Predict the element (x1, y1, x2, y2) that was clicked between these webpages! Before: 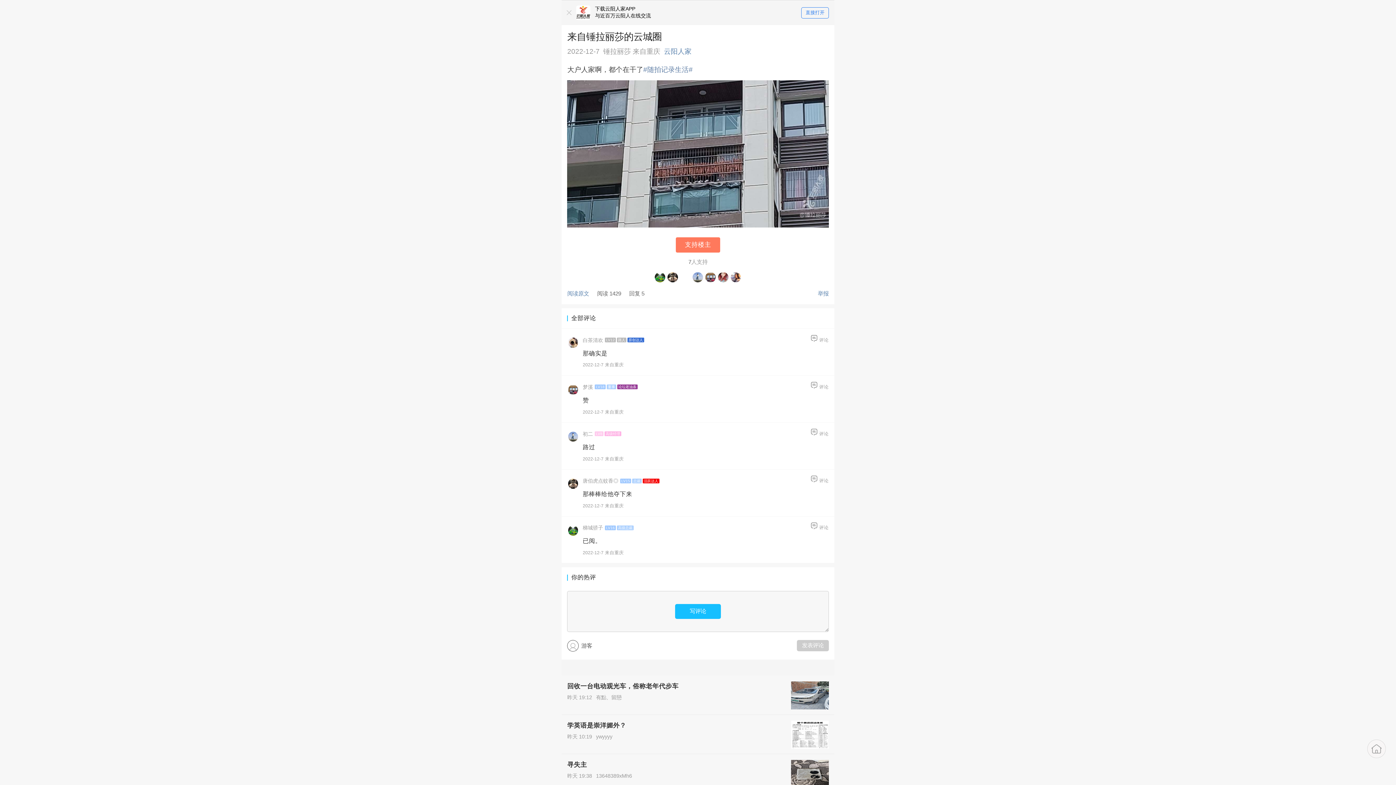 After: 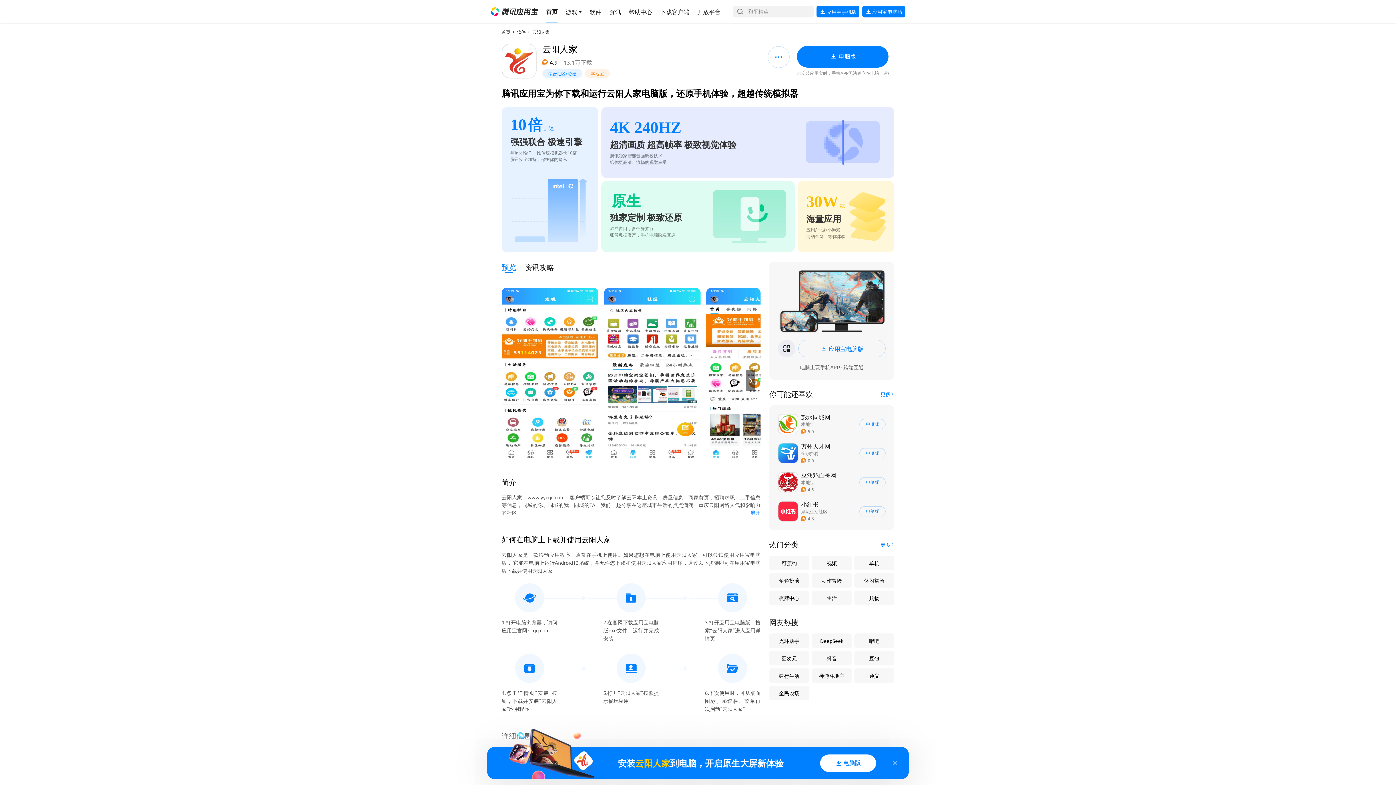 Action: bbox: (718, 272, 728, 282)